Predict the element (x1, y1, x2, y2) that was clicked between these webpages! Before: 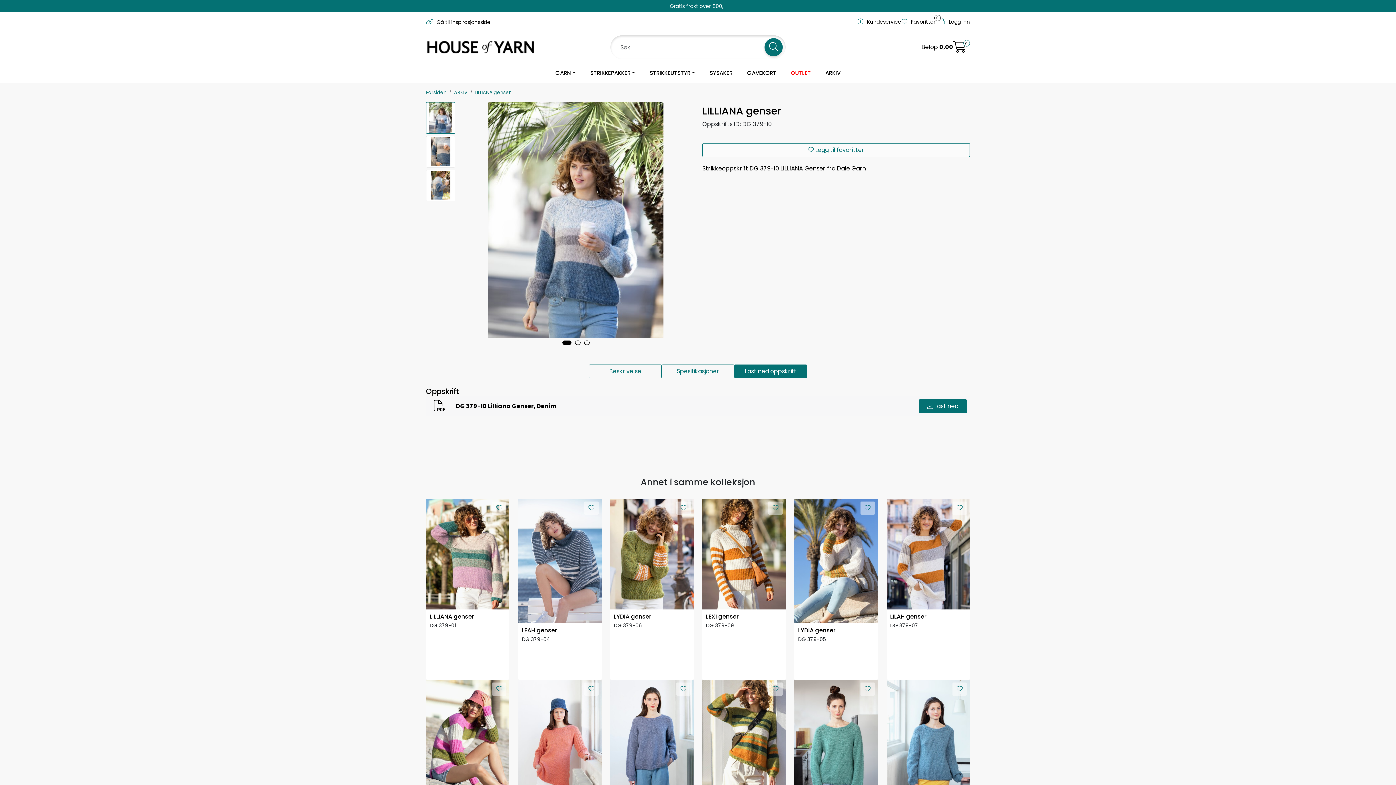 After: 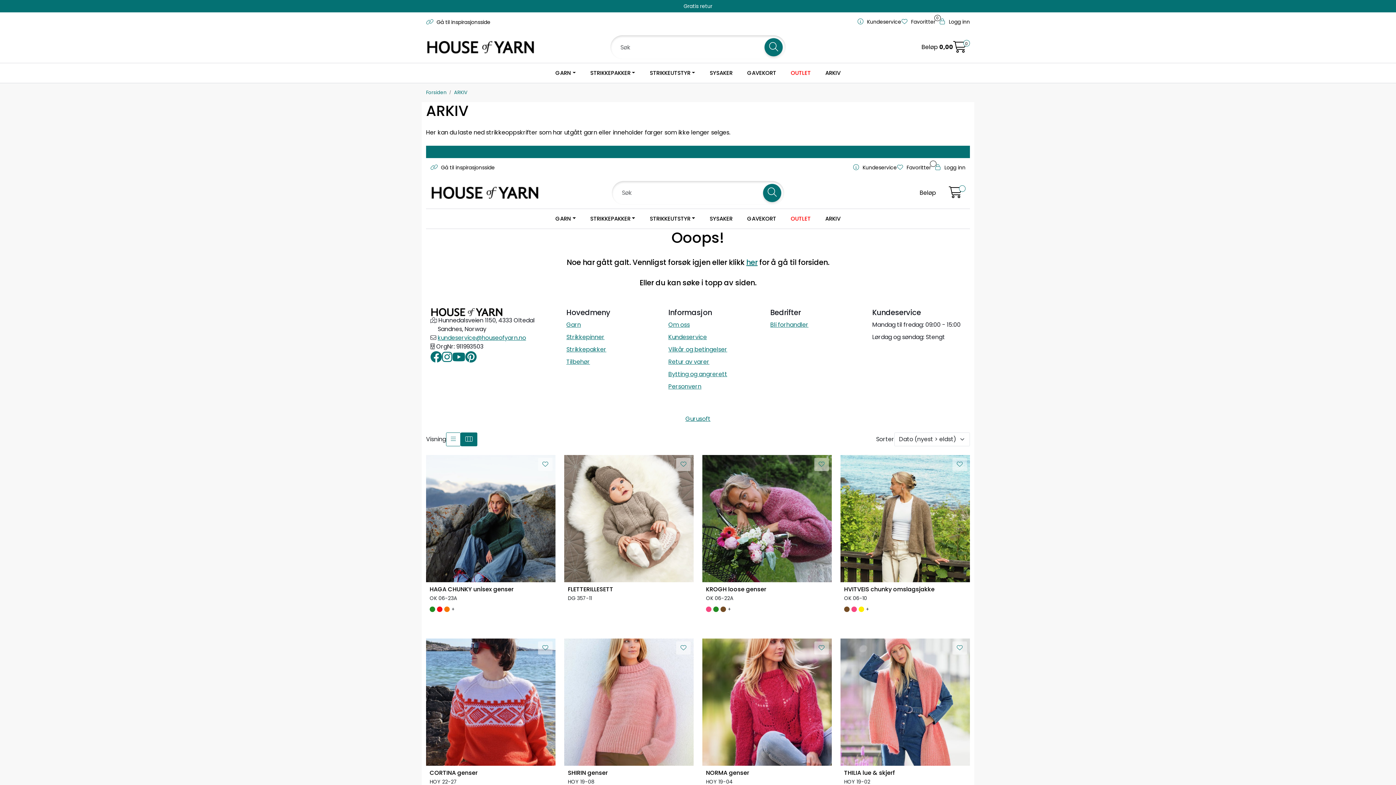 Action: label: ARKIV bbox: (454, 87, 467, 96)